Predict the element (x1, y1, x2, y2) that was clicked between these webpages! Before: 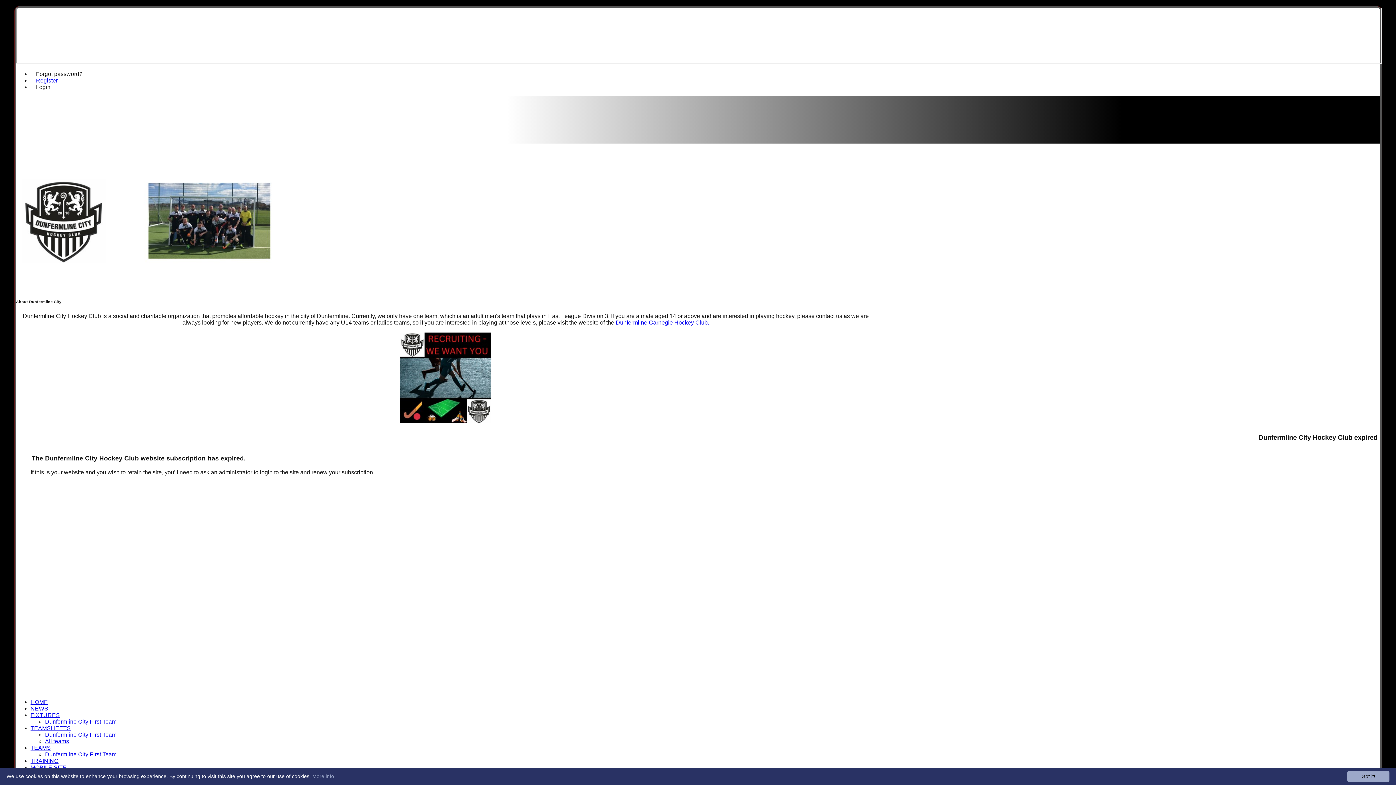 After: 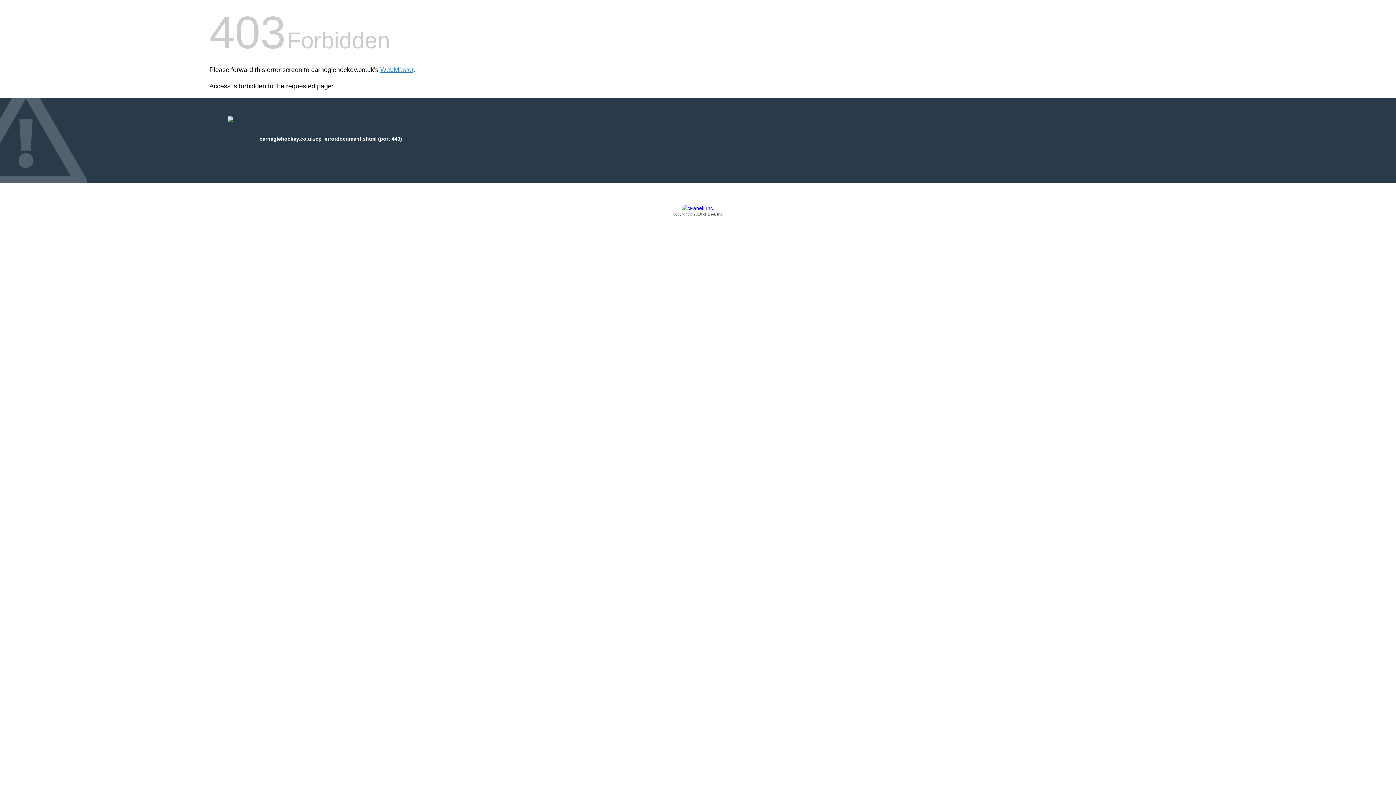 Action: bbox: (615, 319, 709, 325) label: Dunfermline Carnegie Hockey Club.